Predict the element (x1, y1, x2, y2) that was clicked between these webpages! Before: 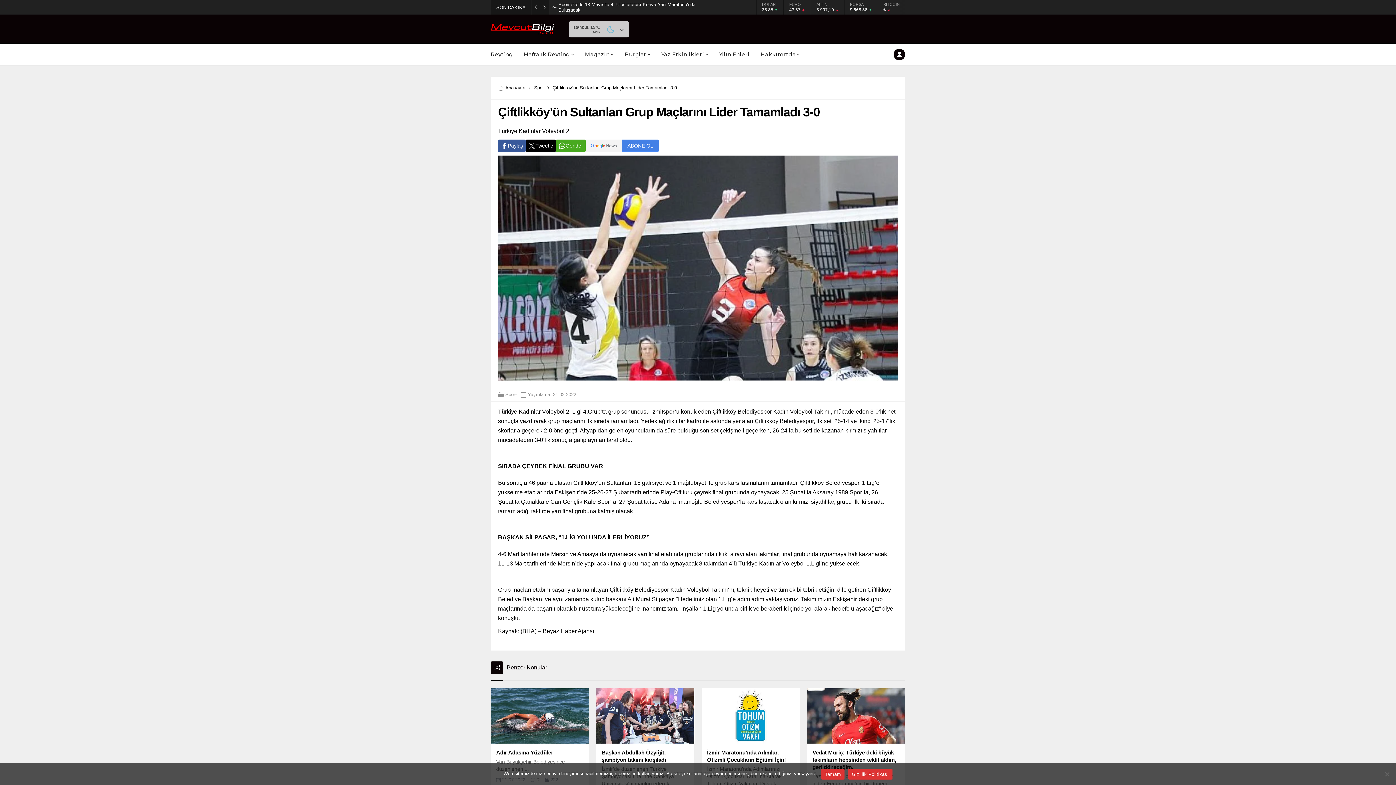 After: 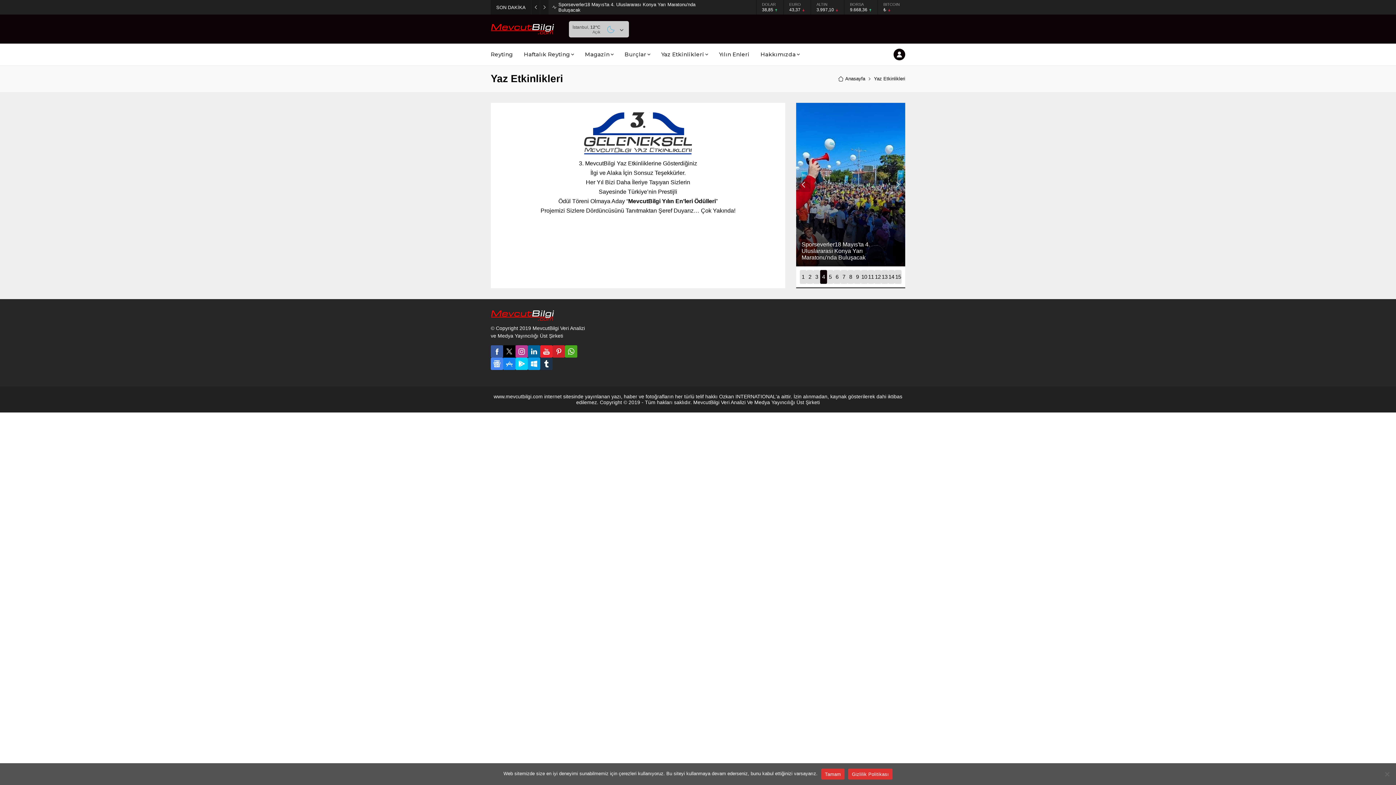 Action: label: Yaz Etkinlikleri bbox: (661, 43, 708, 65)